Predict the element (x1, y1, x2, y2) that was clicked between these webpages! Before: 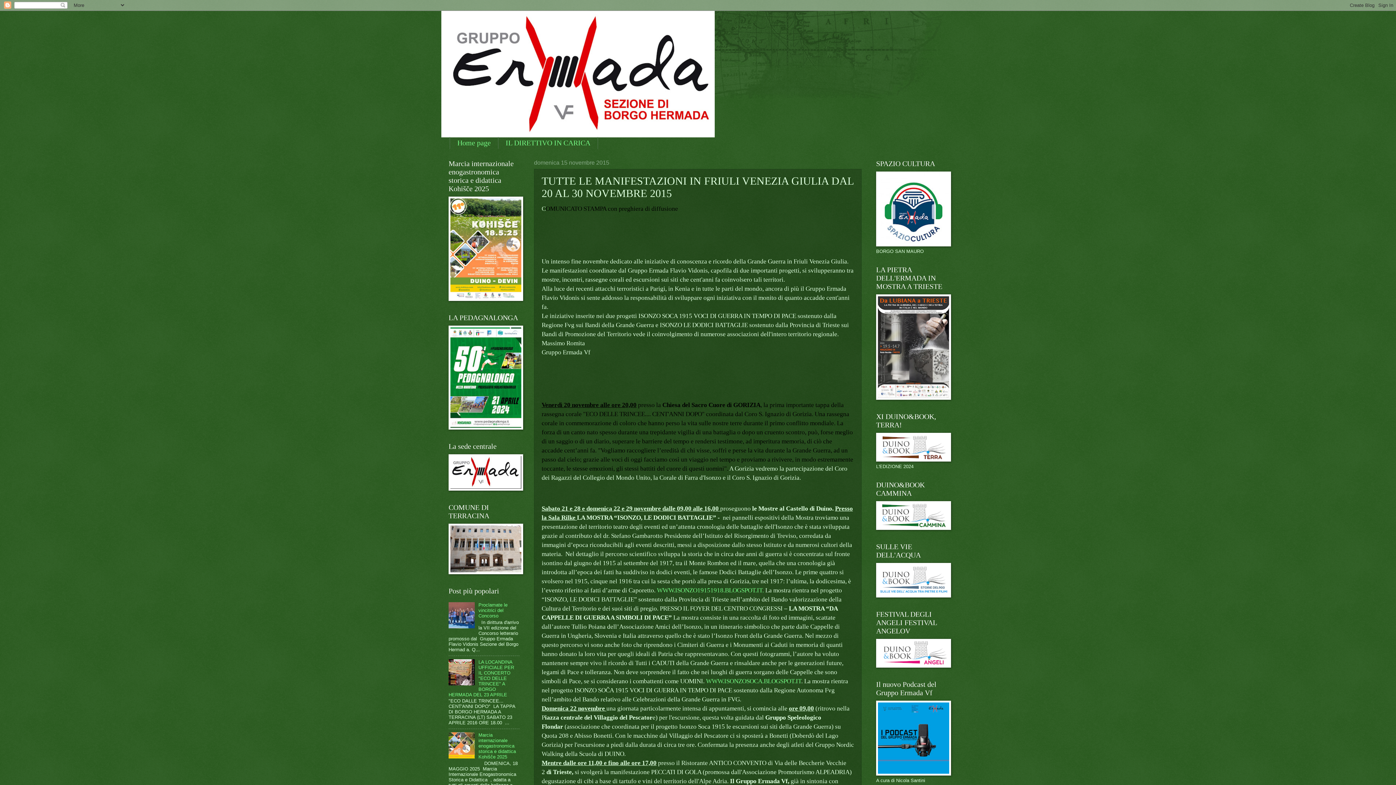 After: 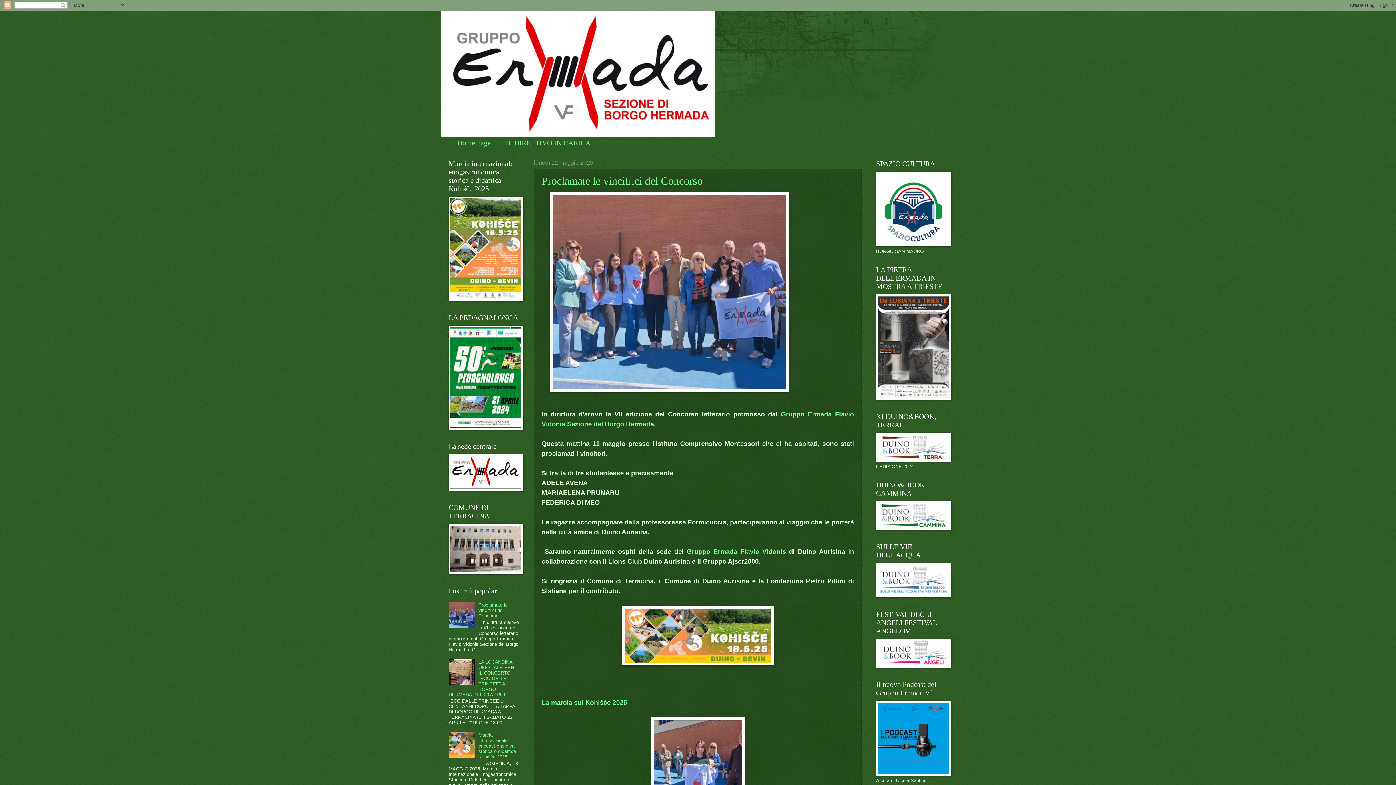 Action: label: Home page bbox: (449, 137, 498, 149)